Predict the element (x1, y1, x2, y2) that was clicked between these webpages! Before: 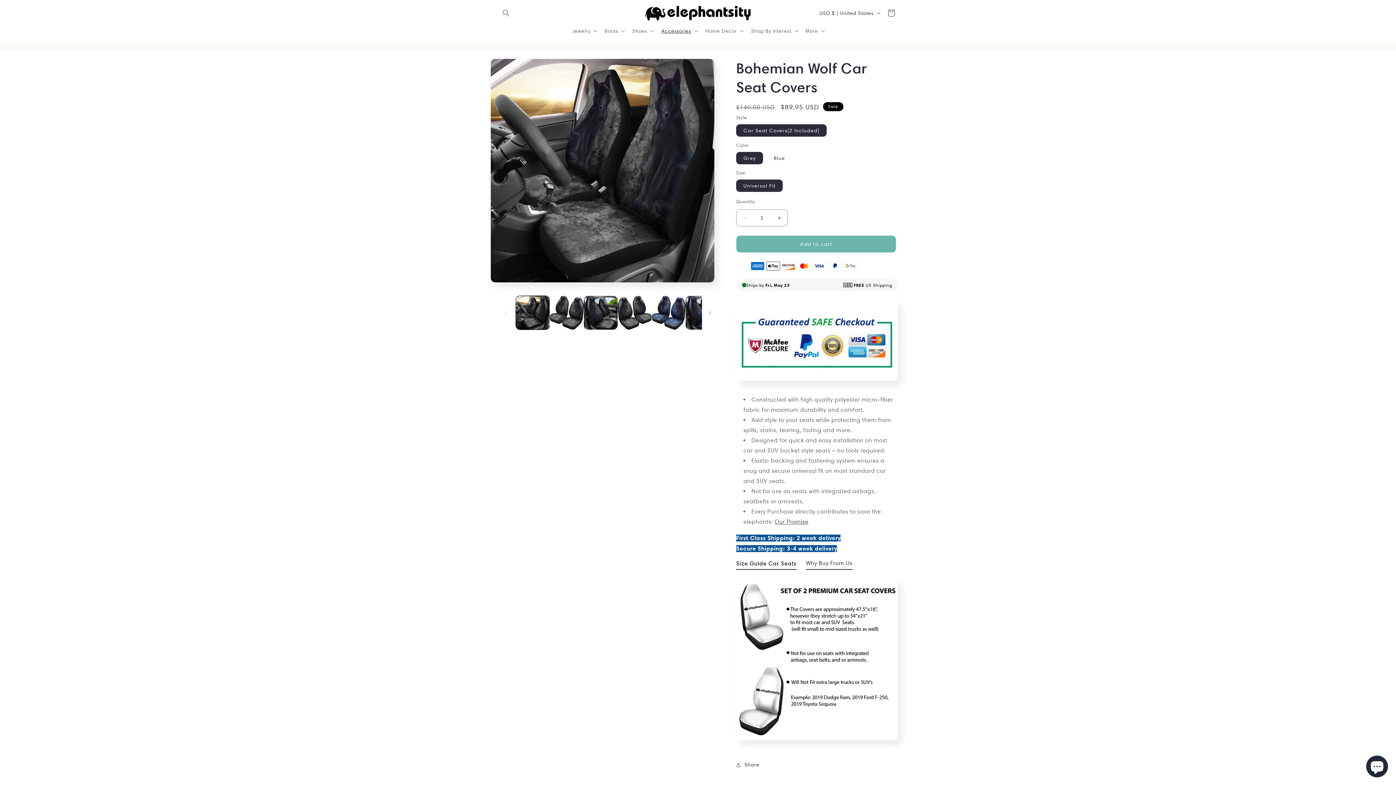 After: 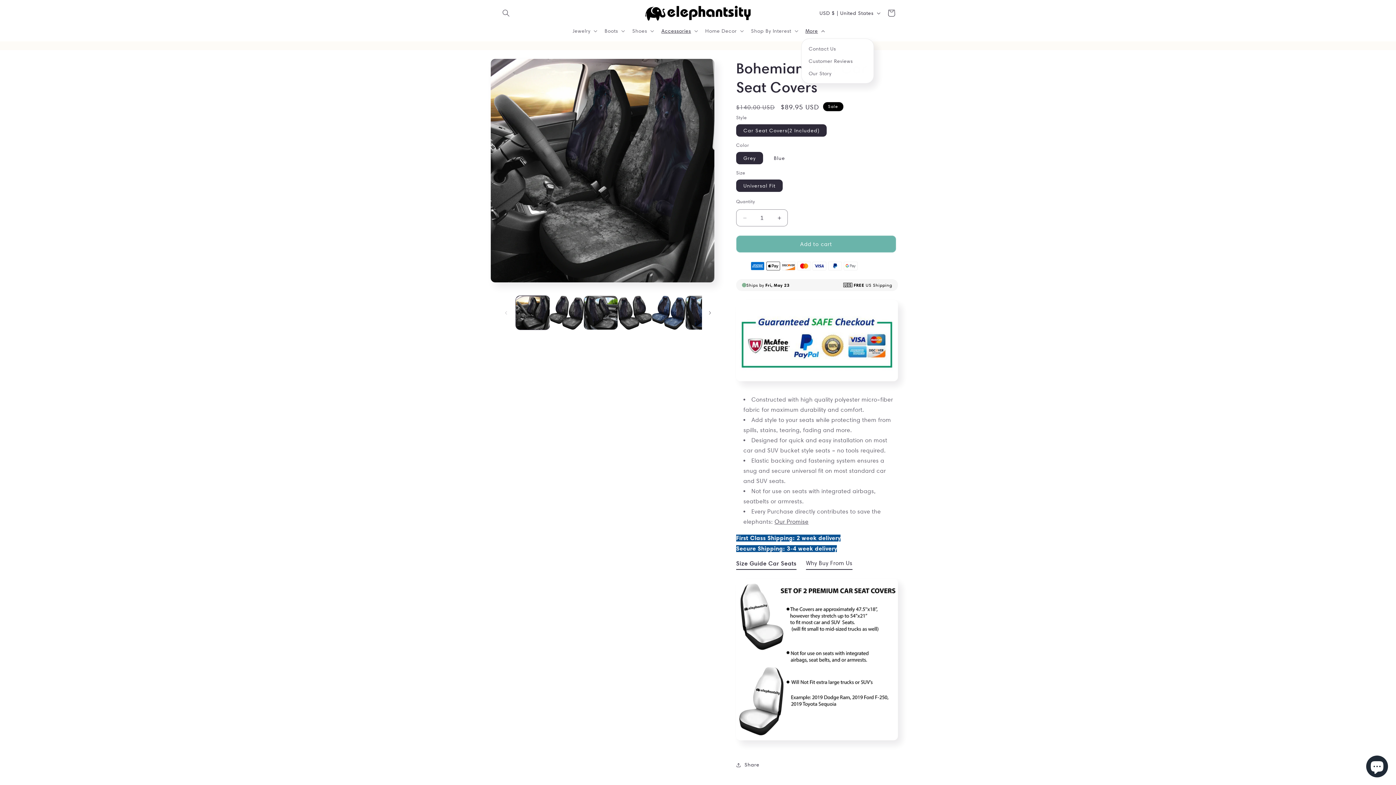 Action: bbox: (801, 23, 827, 38) label: More